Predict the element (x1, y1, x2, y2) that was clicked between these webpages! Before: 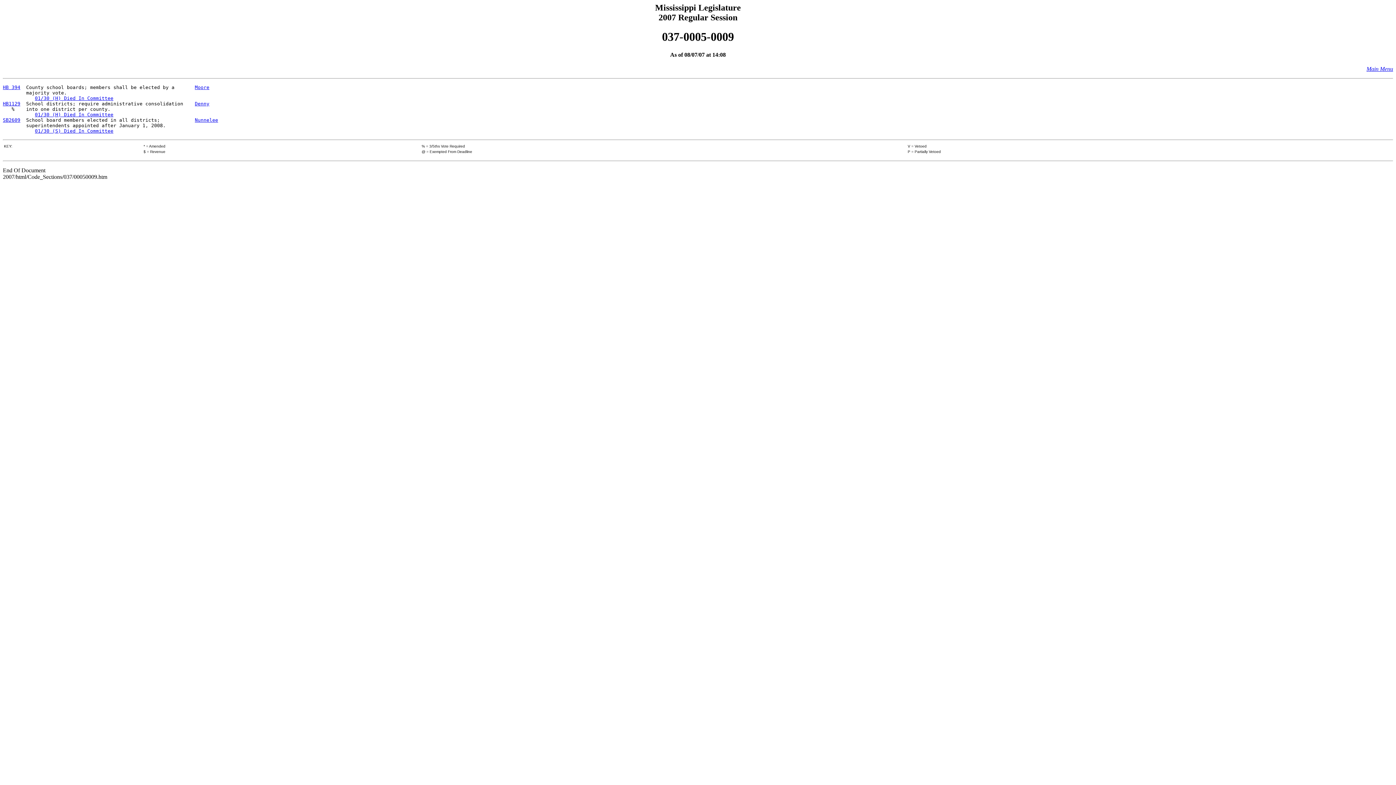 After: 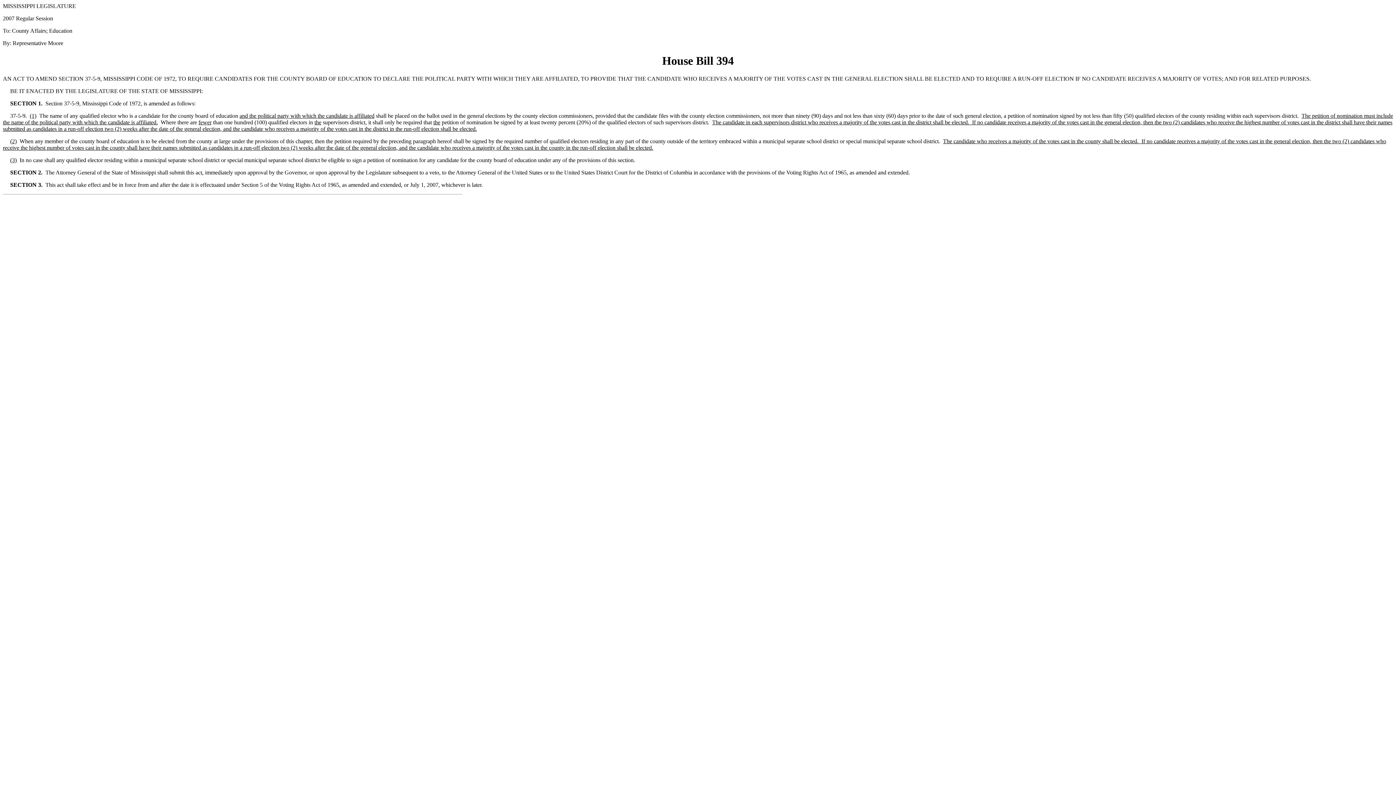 Action: bbox: (2, 84, 20, 90) label: HB 394